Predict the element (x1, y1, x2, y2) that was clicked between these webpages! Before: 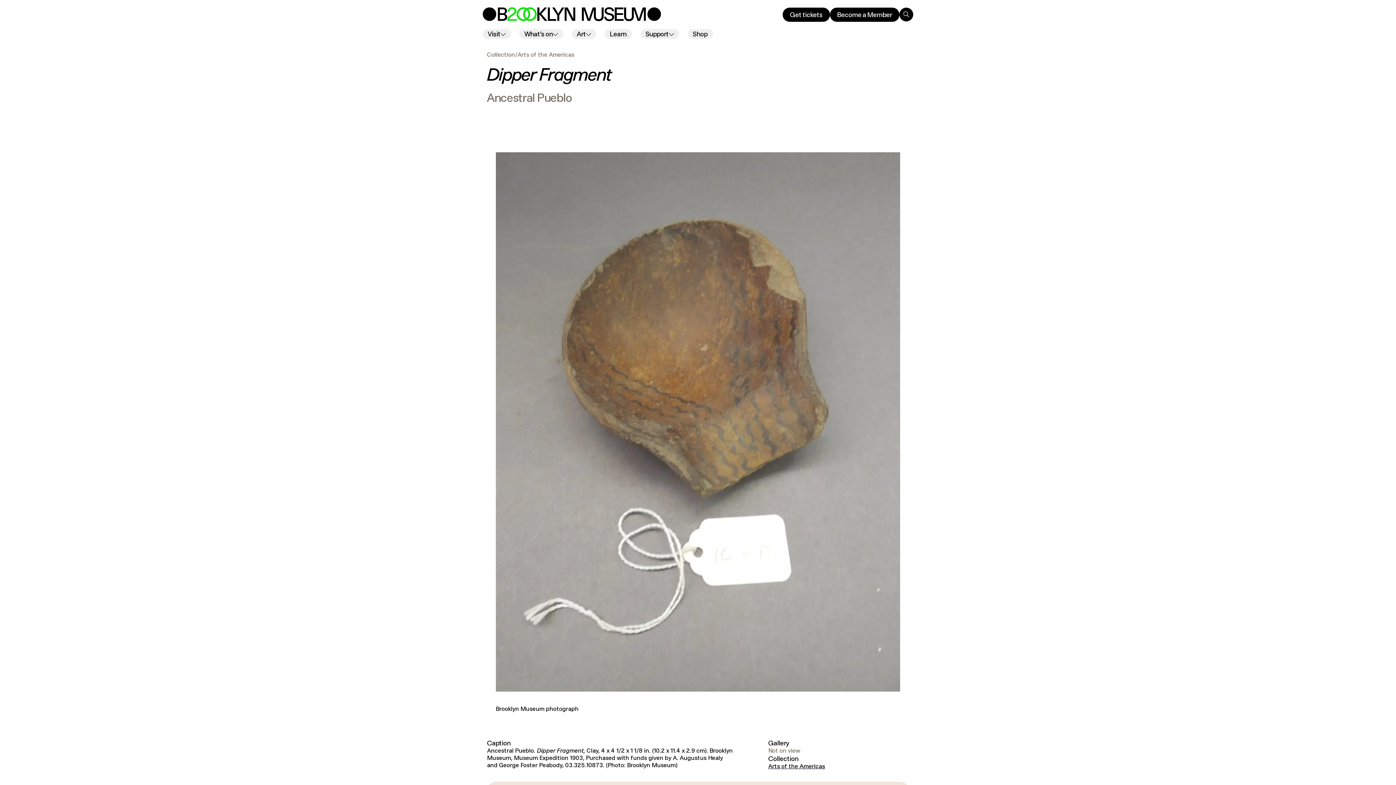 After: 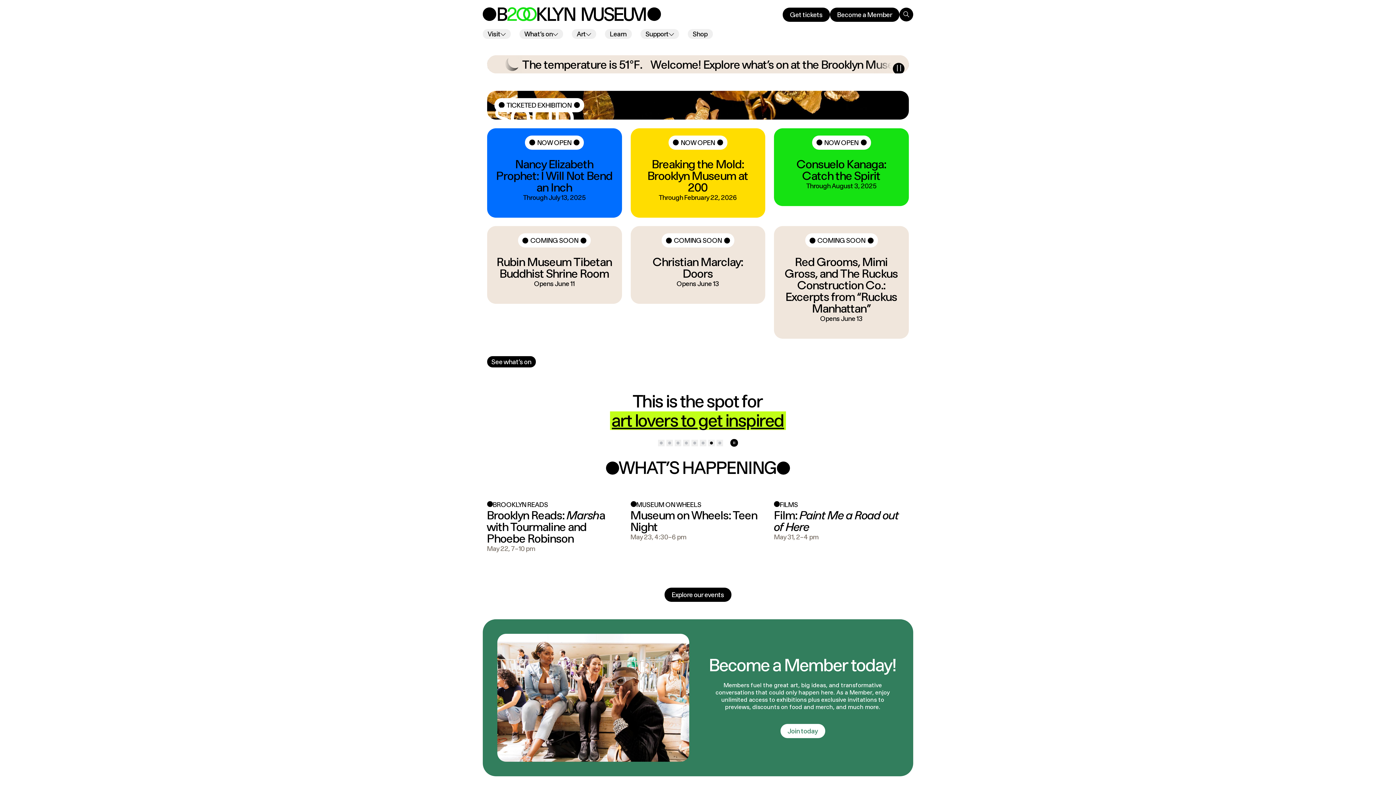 Action: bbox: (482, 7, 661, 21)